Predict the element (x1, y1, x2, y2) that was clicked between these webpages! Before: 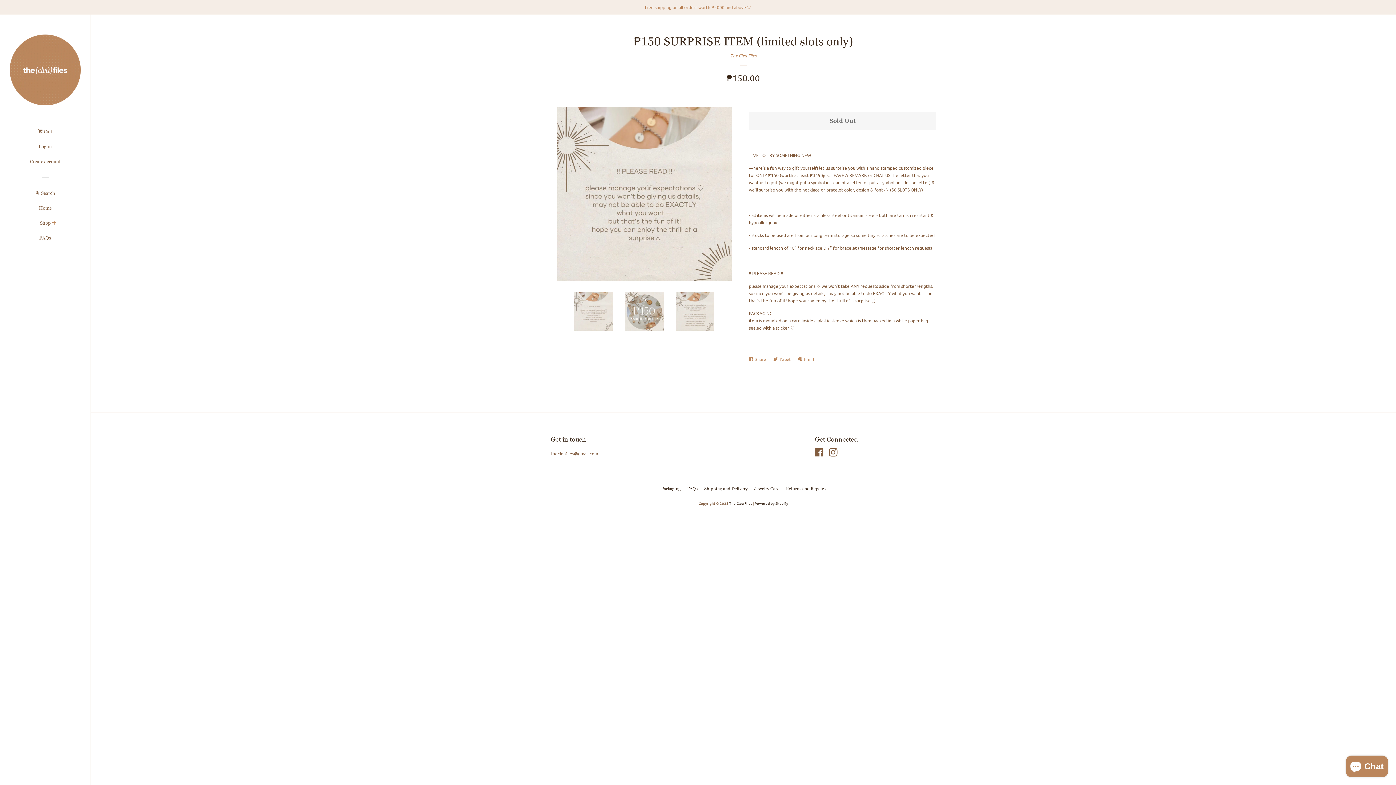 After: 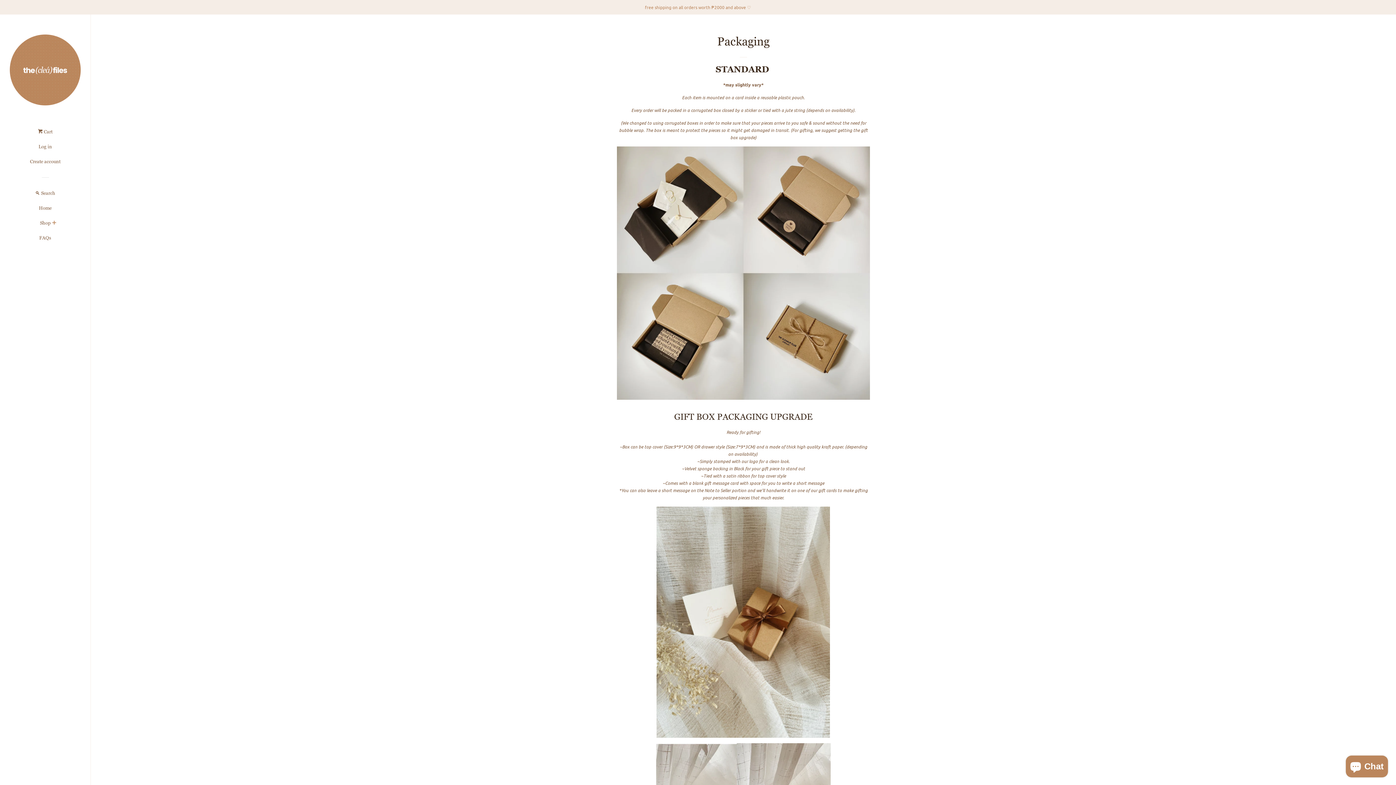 Action: label: Packaging bbox: (661, 486, 680, 491)